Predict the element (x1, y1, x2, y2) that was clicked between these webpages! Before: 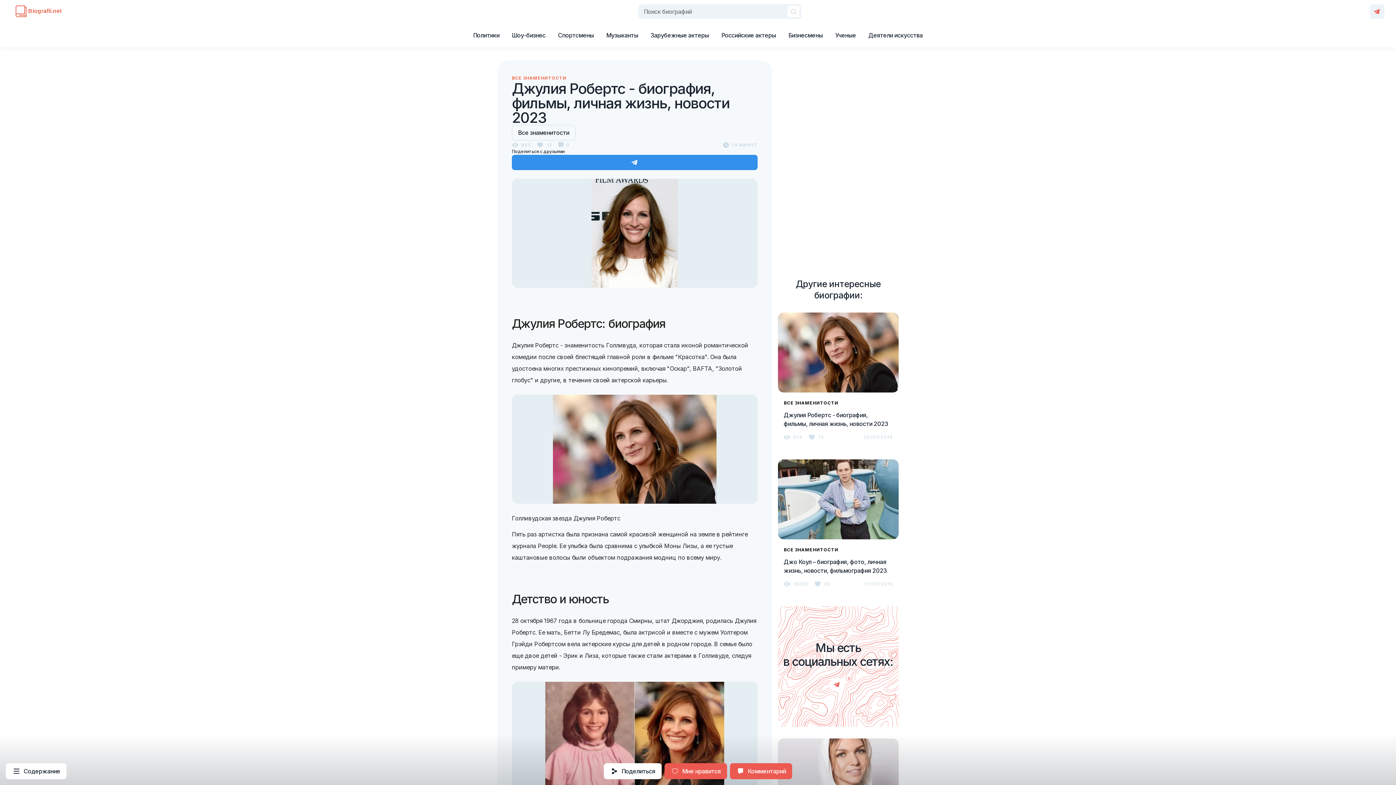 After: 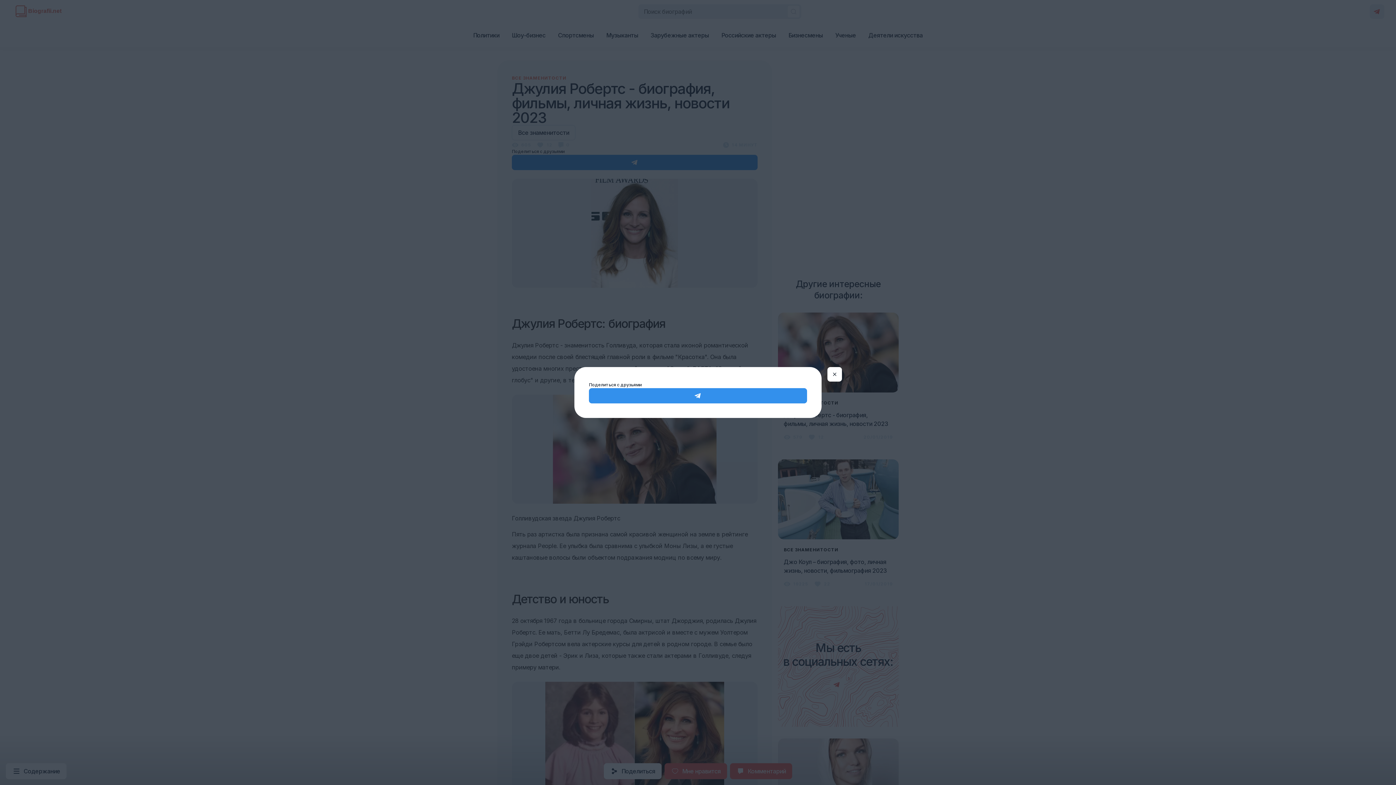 Action: label: Поделиться bbox: (603, 763, 661, 779)